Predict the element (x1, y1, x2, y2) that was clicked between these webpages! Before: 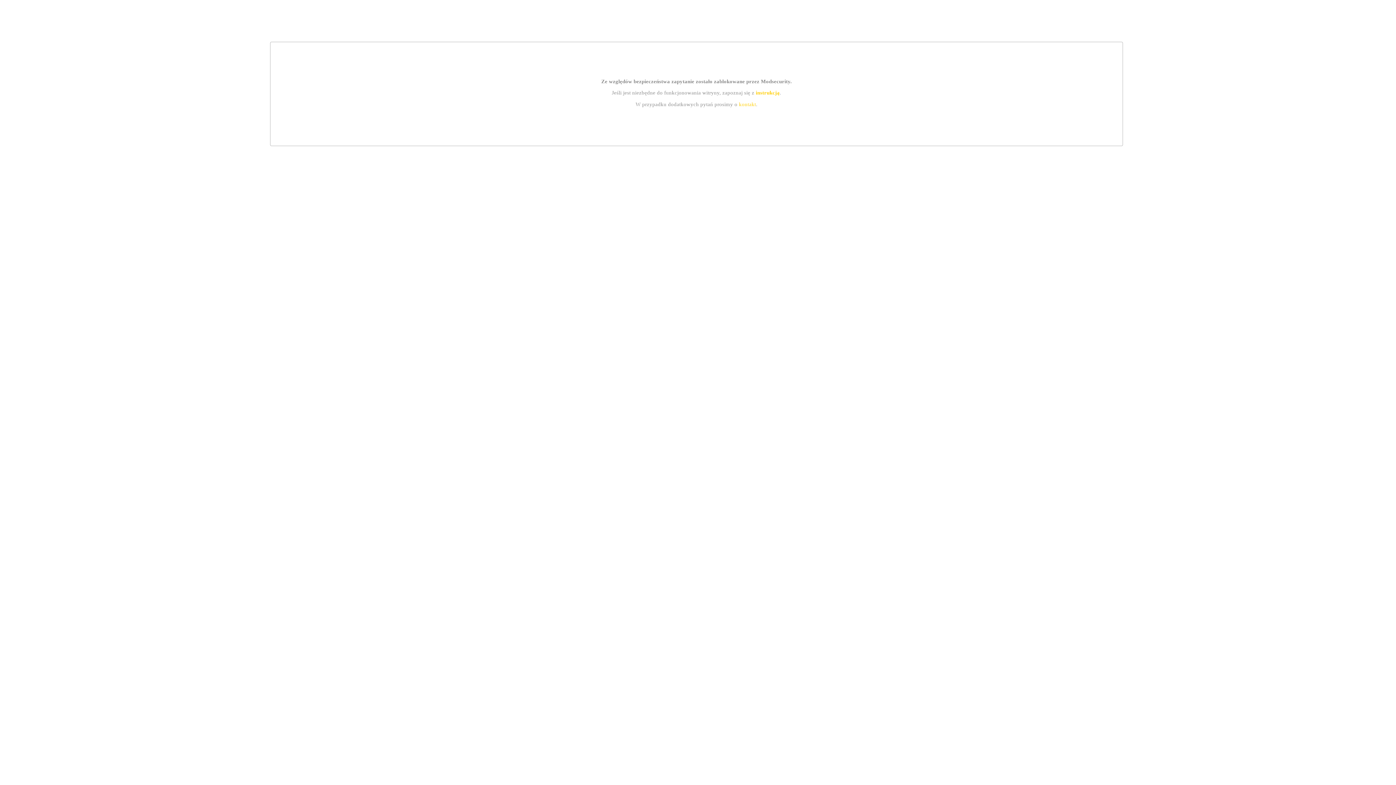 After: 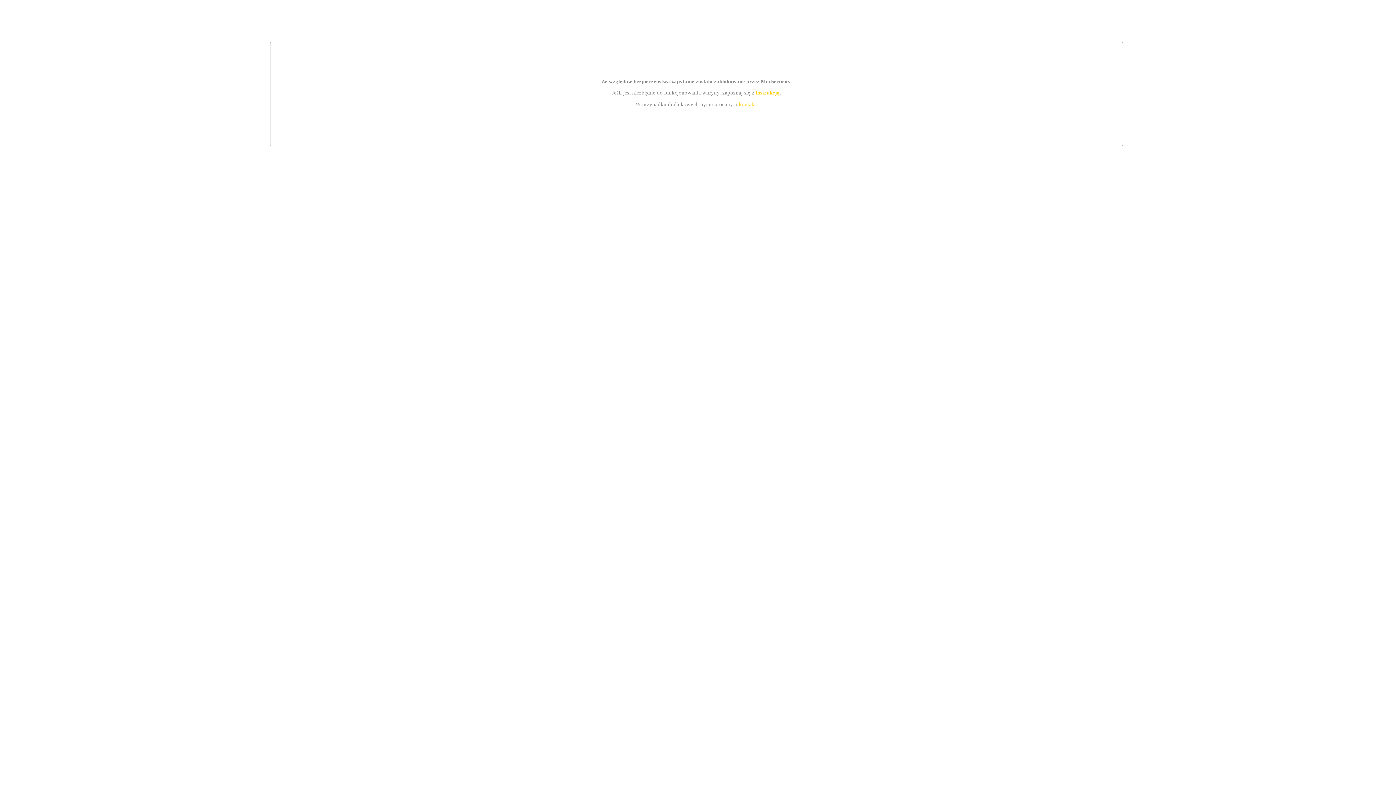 Action: label: instrukcją bbox: (755, 89, 779, 95)